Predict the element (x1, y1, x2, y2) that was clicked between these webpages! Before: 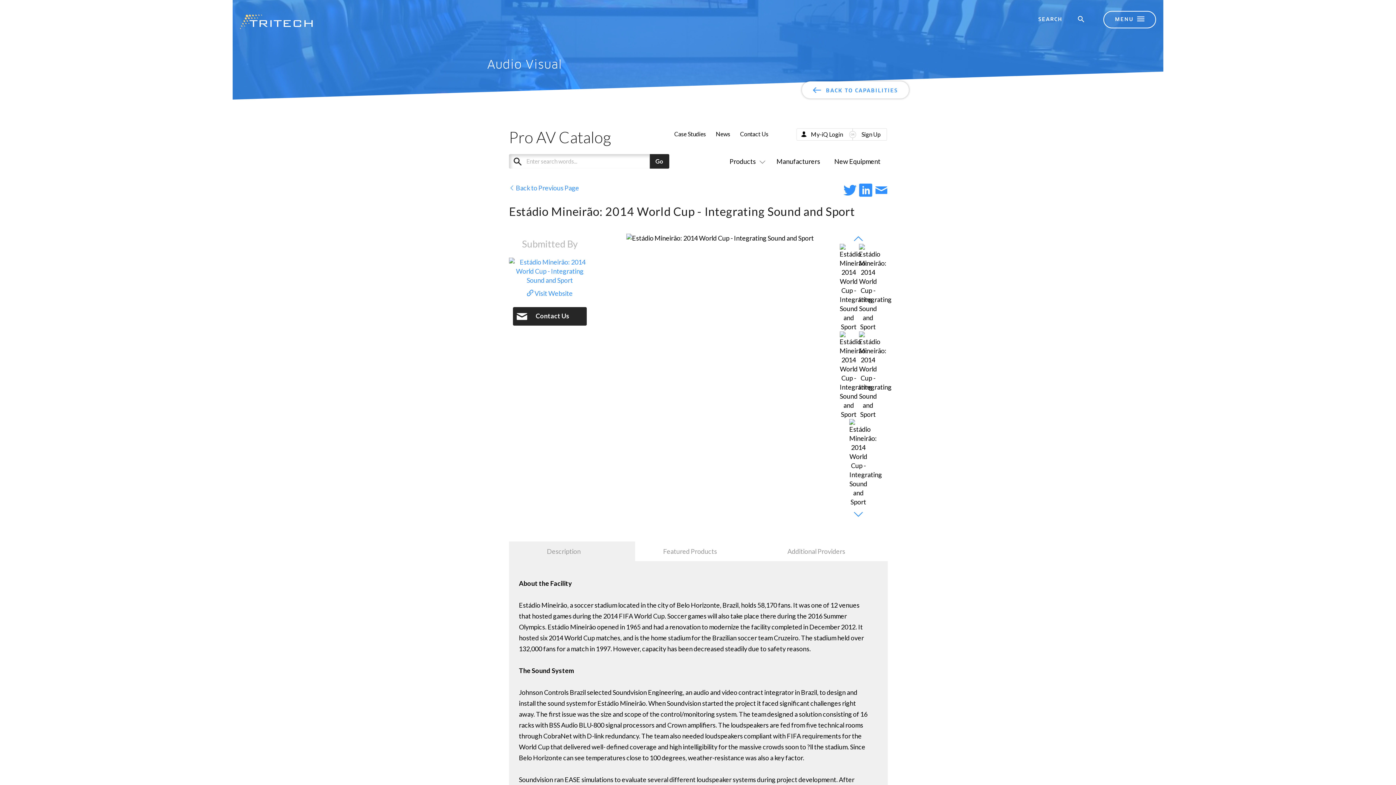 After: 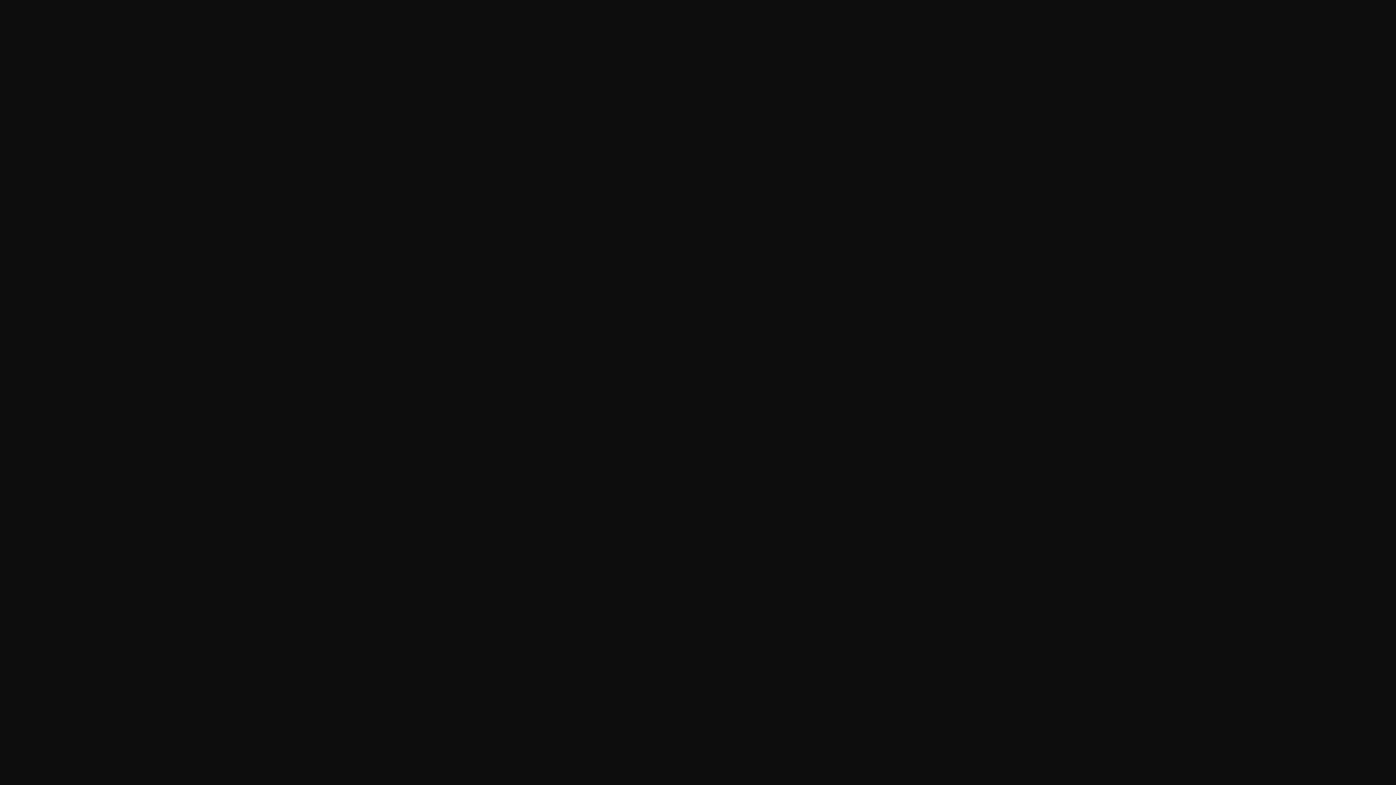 Action: bbox: (1074, 12, 1089, 26)